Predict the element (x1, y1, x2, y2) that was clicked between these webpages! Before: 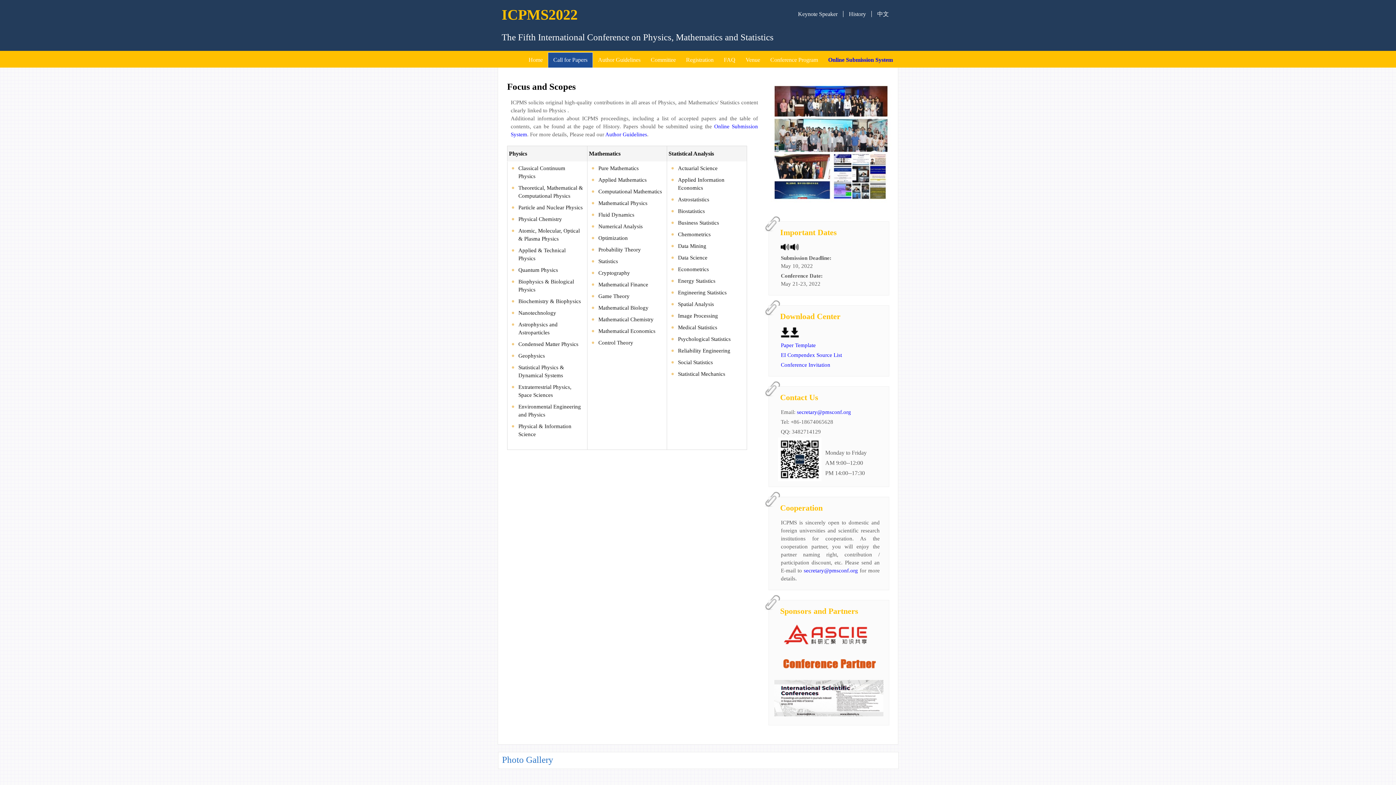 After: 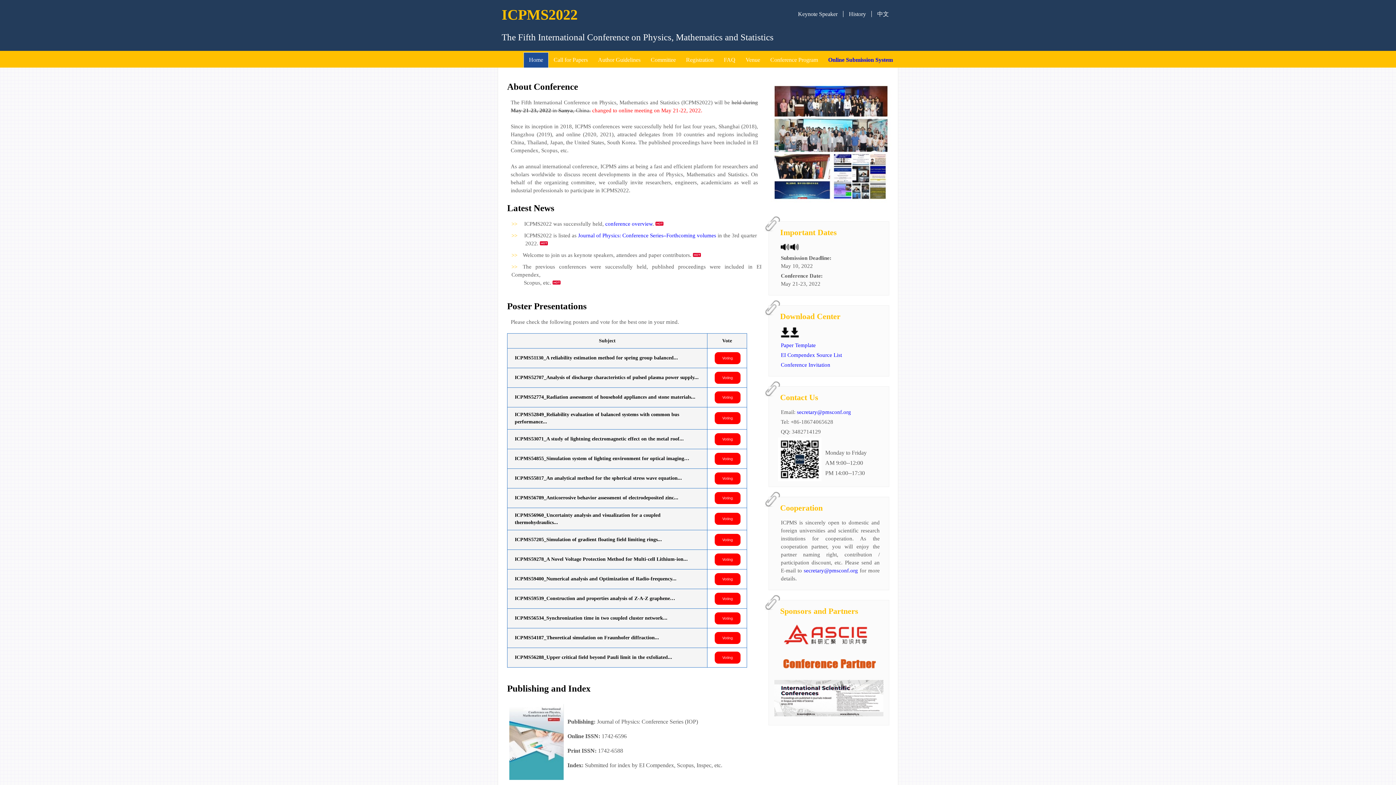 Action: label: Home bbox: (523, 52, 548, 67)